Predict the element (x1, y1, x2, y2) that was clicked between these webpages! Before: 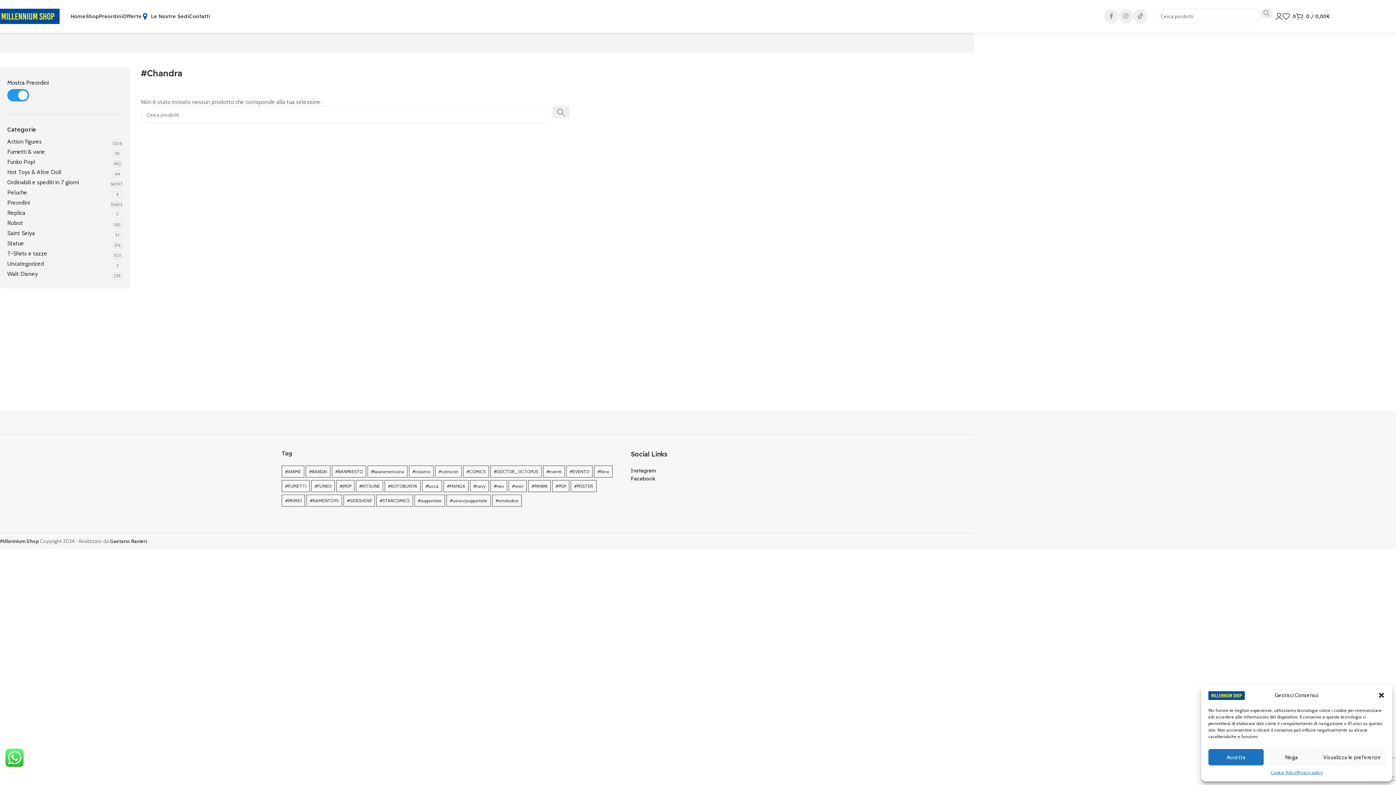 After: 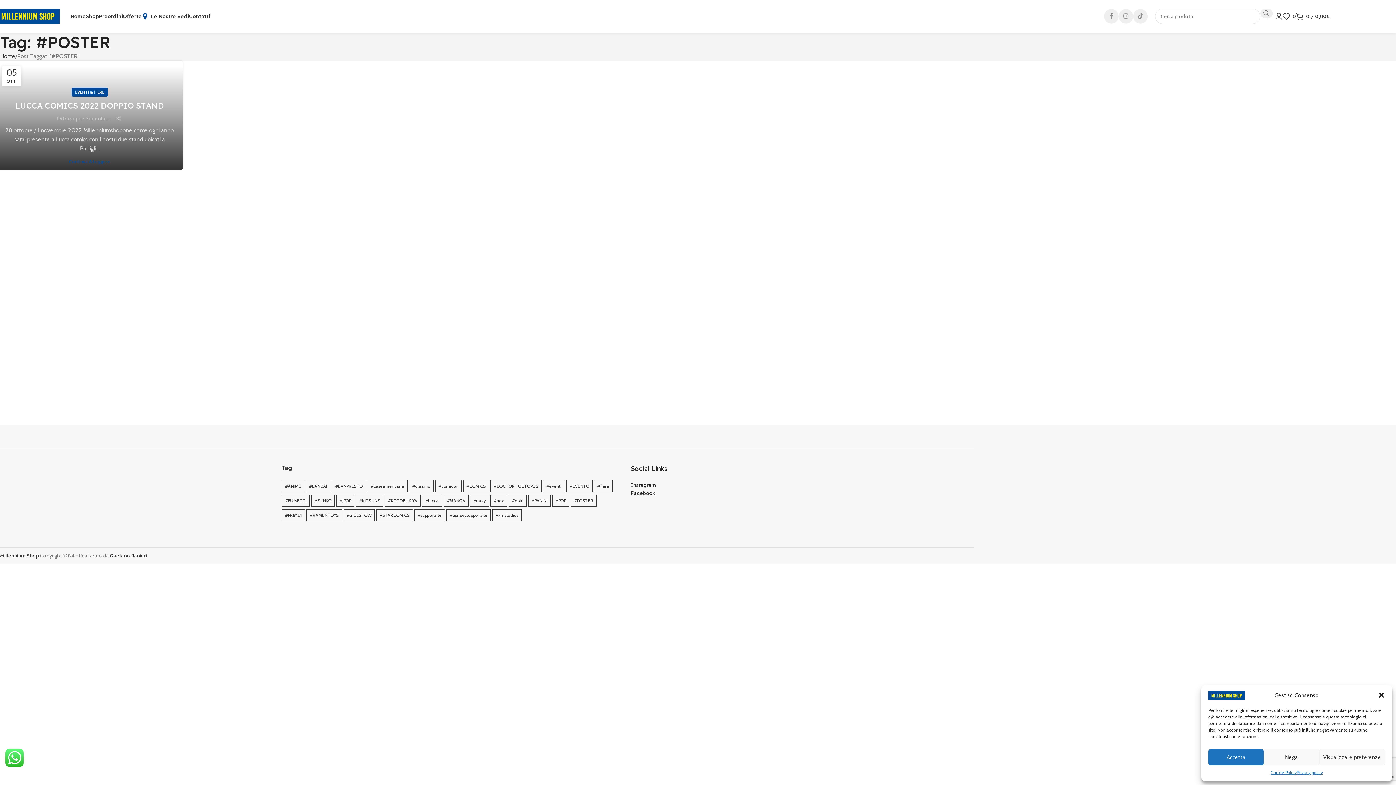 Action: bbox: (570, 480, 596, 492) label: #POSTER (1 elemento)